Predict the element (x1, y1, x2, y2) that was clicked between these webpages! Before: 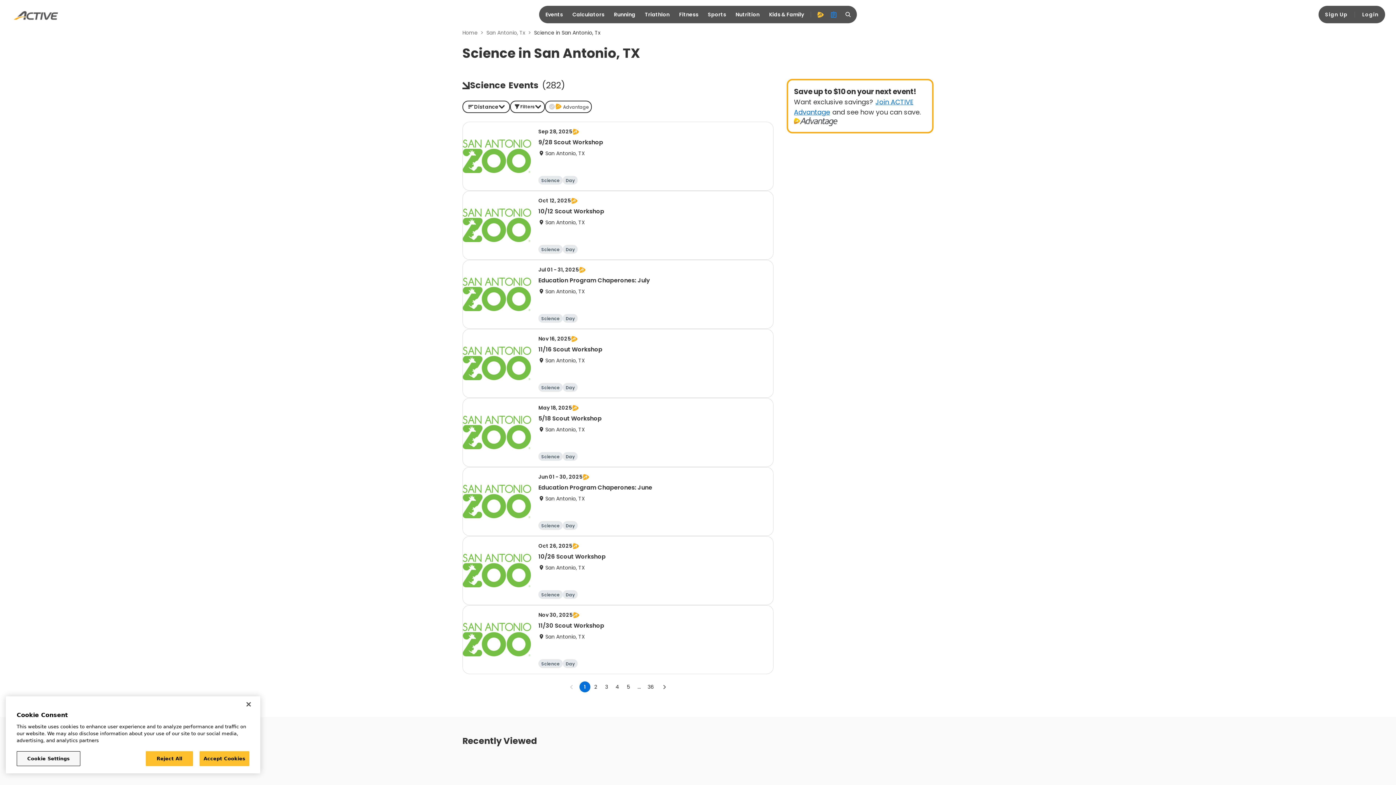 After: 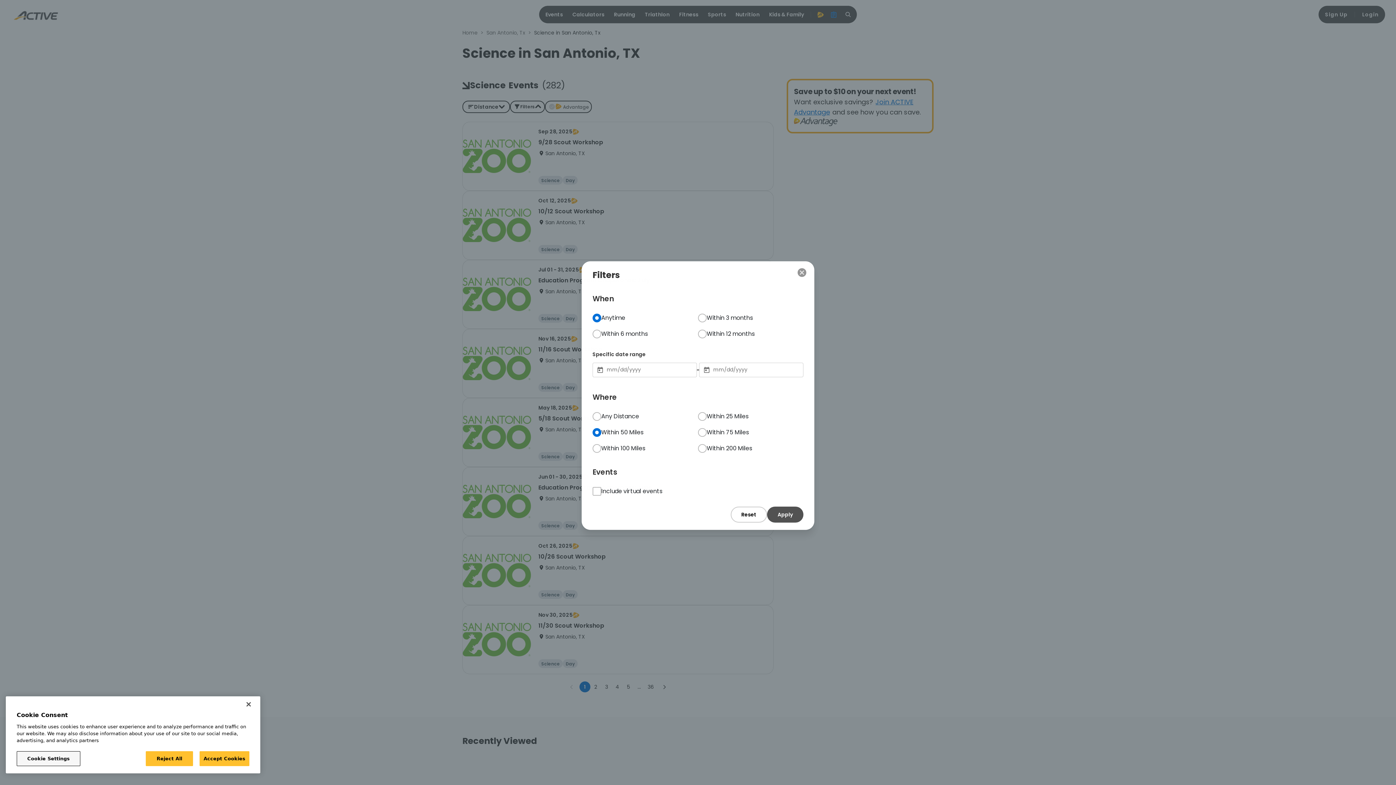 Action: bbox: (510, 100, 545, 113) label: Filters